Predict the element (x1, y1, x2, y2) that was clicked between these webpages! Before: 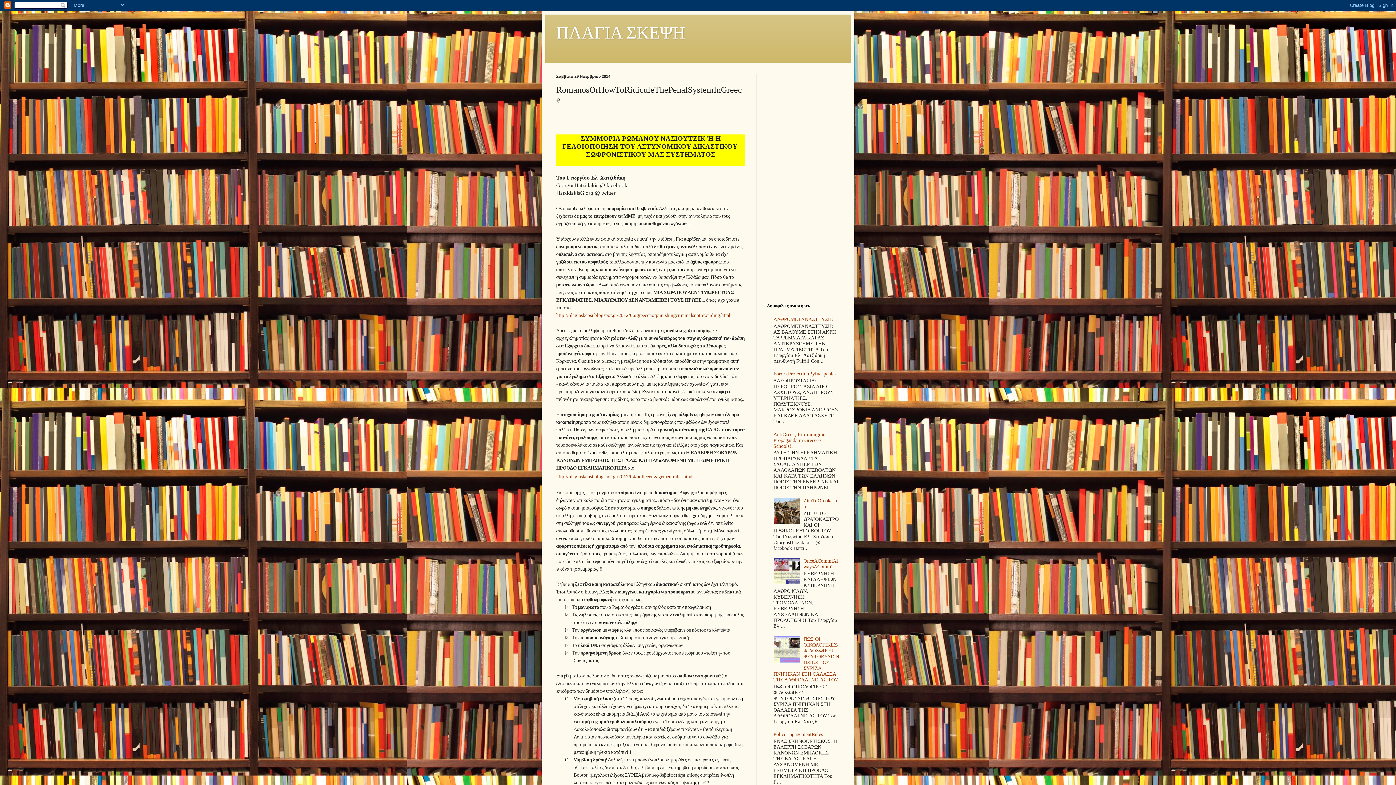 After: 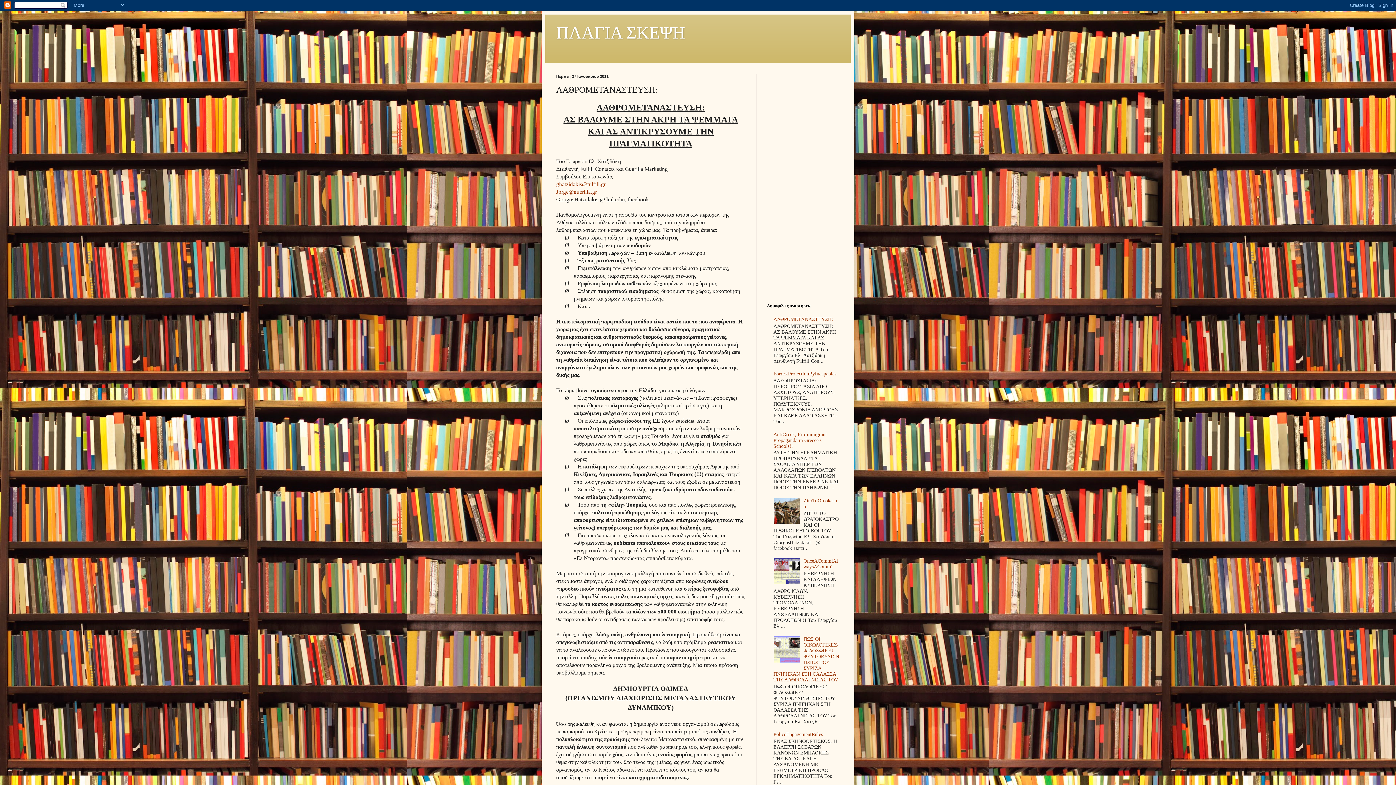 Action: bbox: (773, 316, 833, 322) label: ΛΑΘΡΟΜΕΤΑΝΑΣΤΕΥΣΗ: